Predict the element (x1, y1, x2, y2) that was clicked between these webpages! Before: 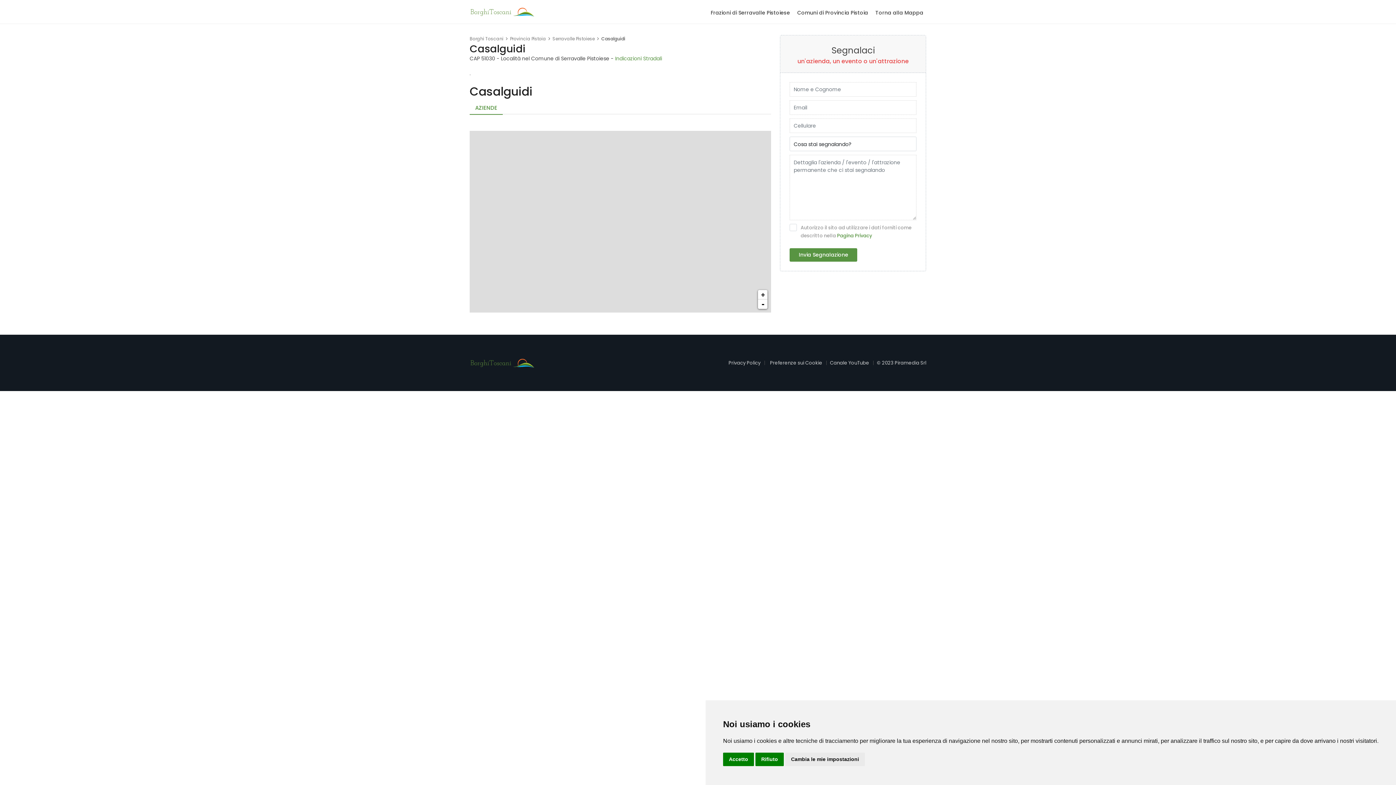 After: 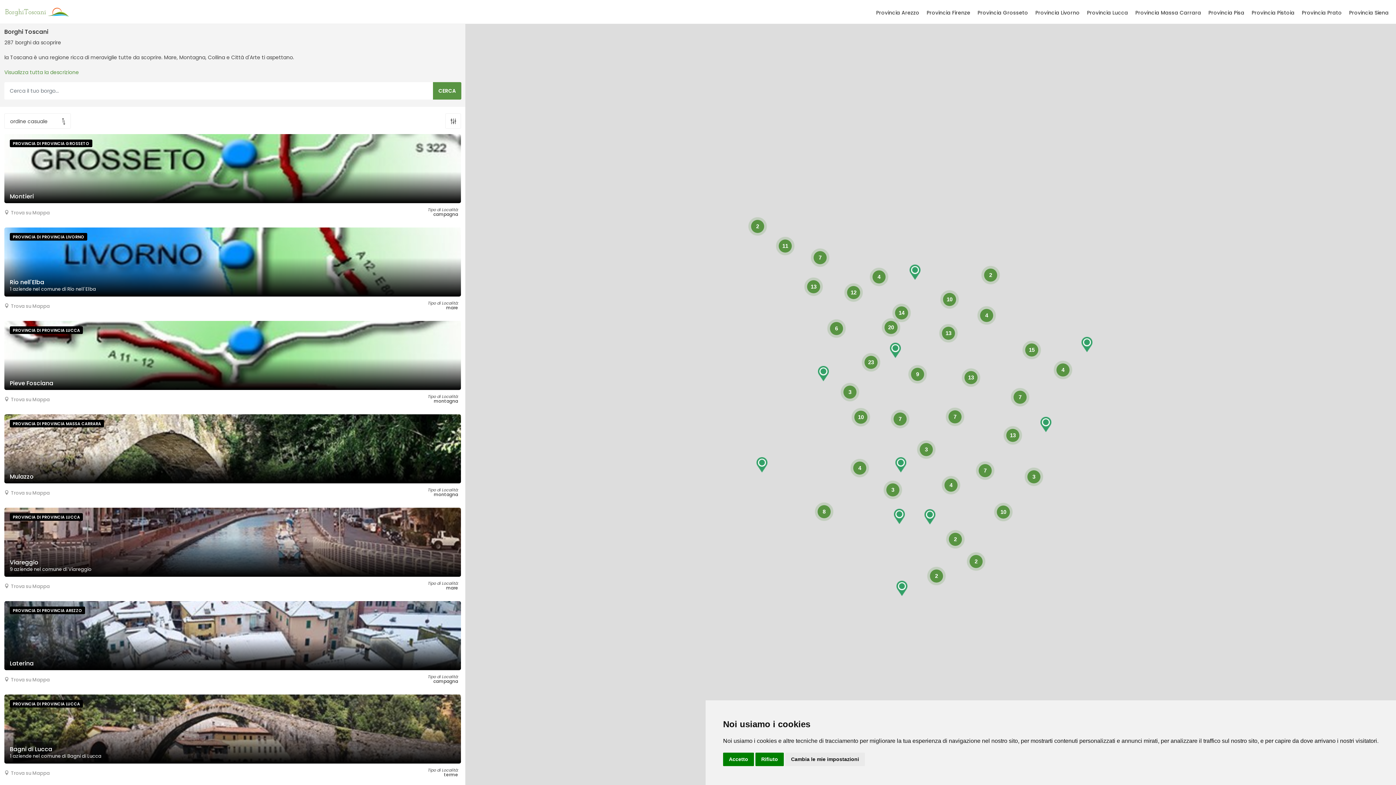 Action: bbox: (469, 359, 535, 366)